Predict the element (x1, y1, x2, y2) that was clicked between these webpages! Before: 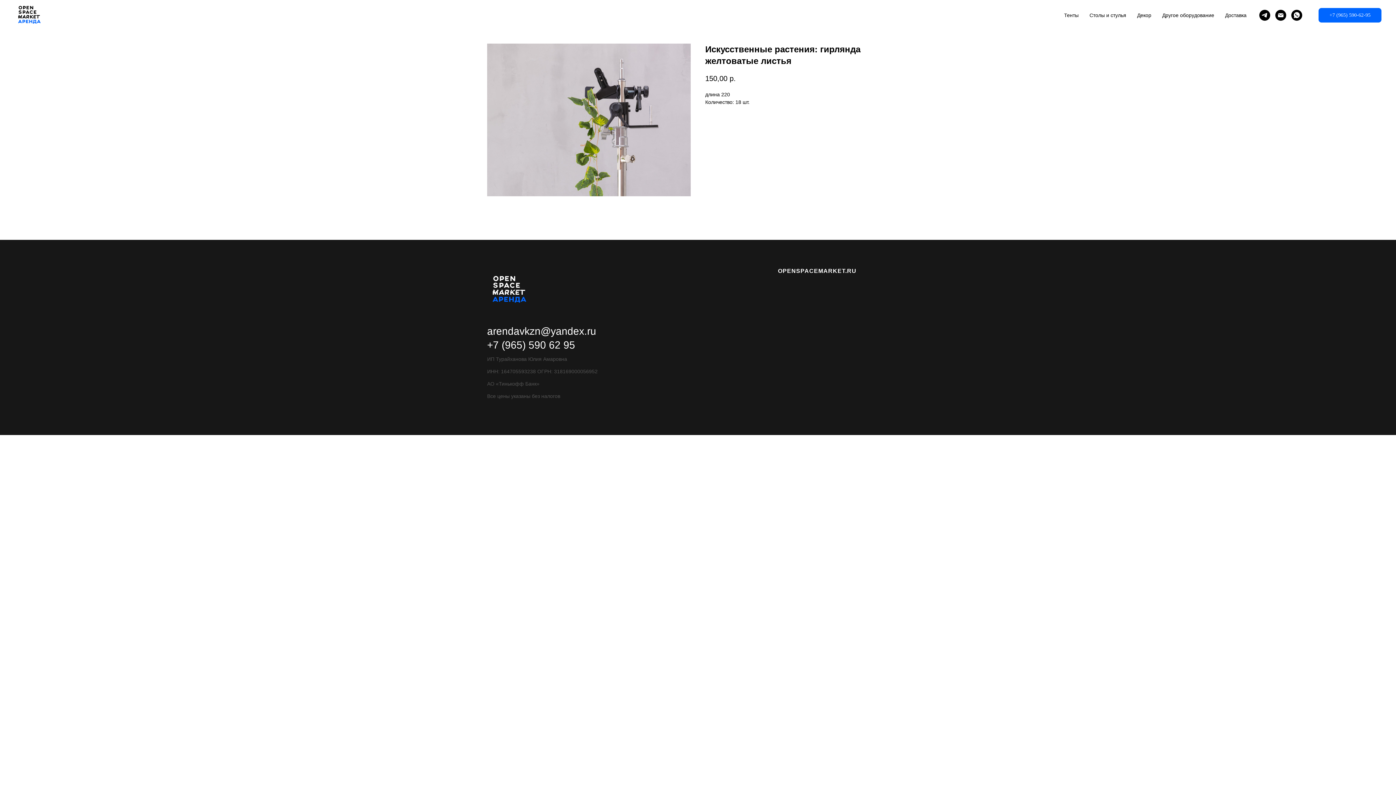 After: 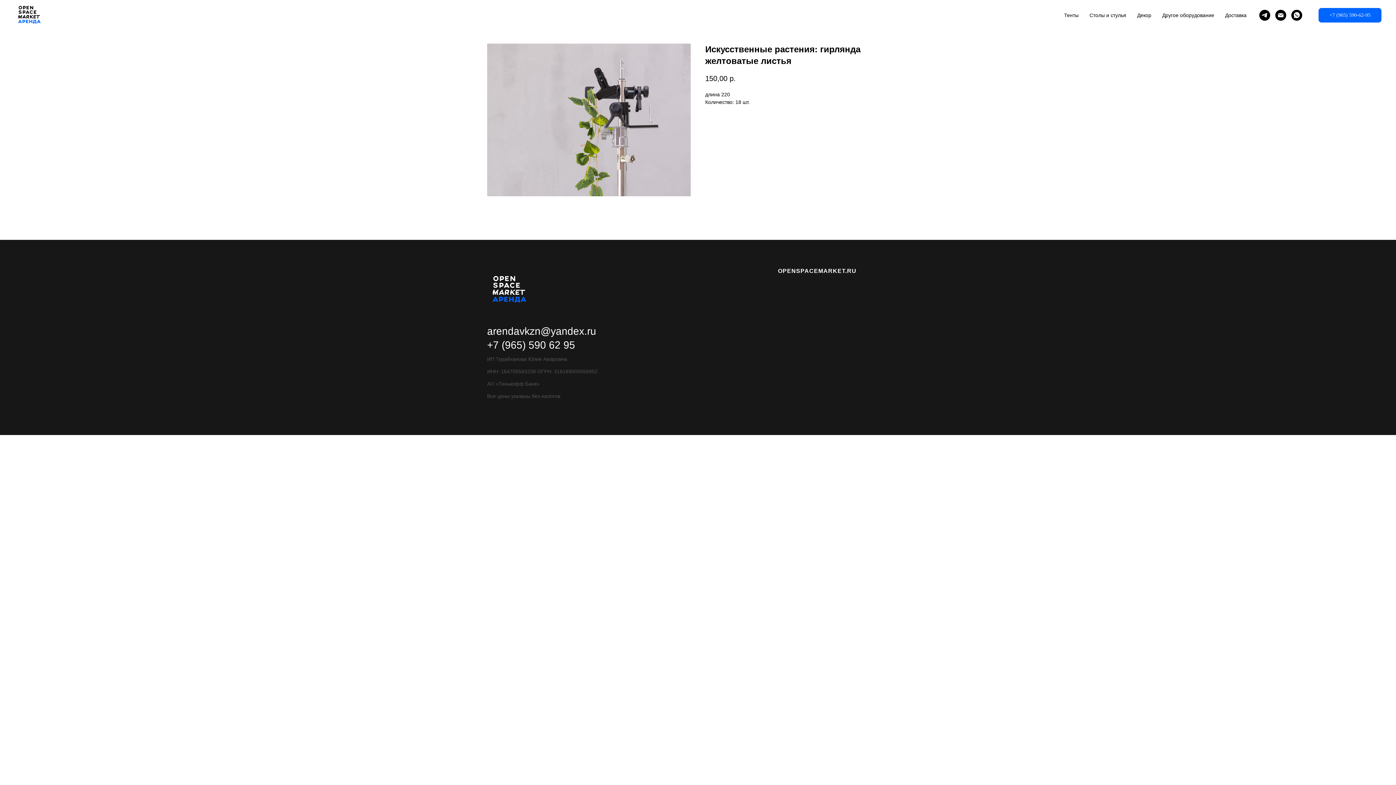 Action: label: telegram bbox: (1259, 9, 1270, 20)